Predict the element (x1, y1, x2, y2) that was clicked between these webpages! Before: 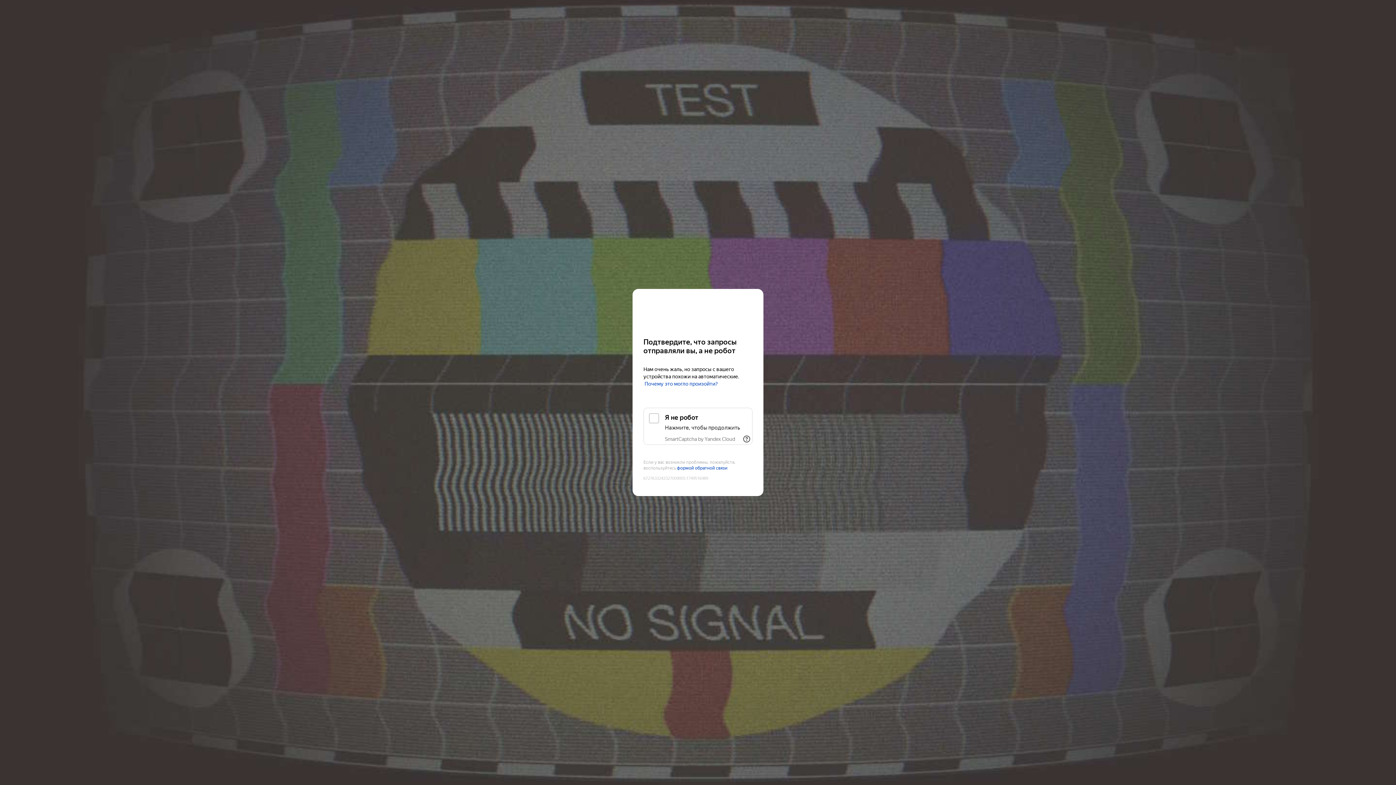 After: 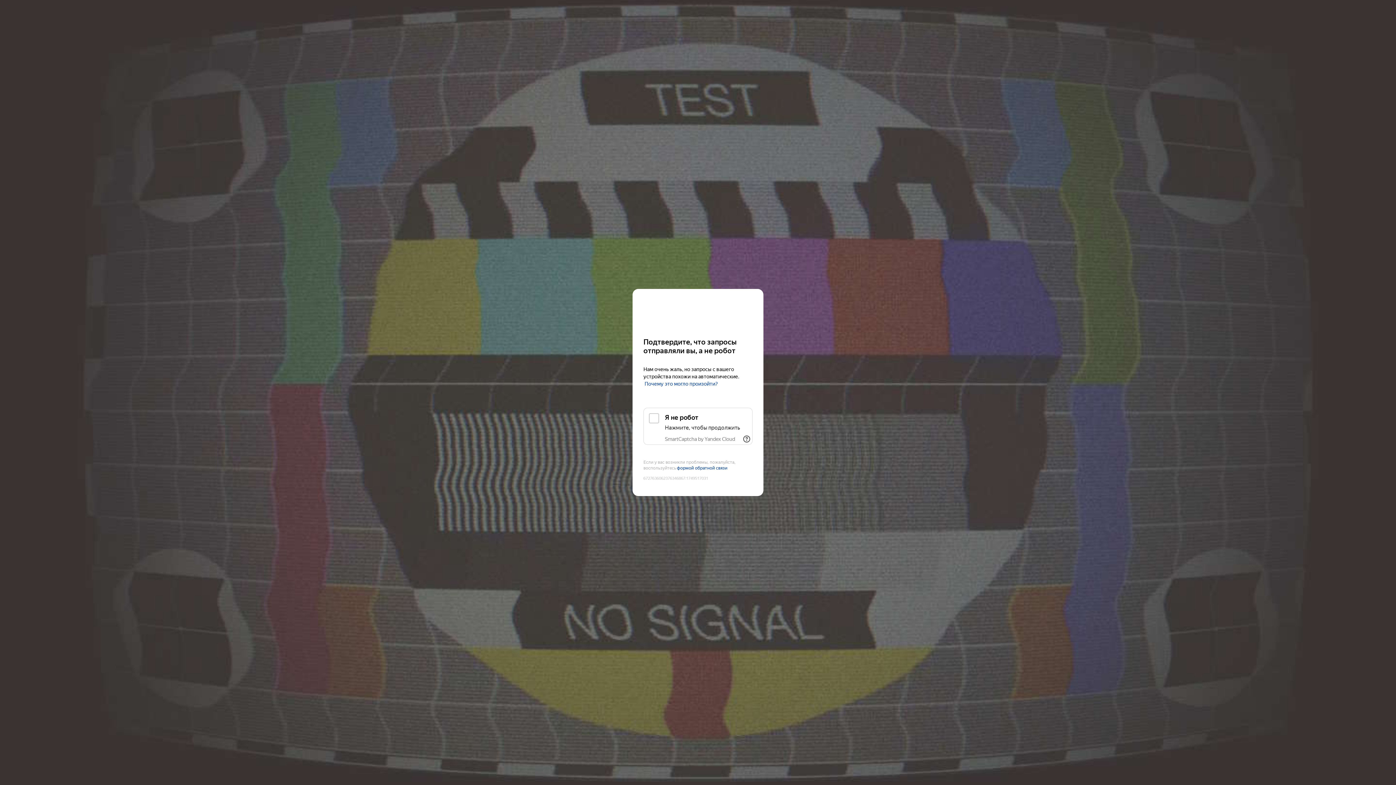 Action: bbox: (643, 303, 752, 316) label: Kinopoisk